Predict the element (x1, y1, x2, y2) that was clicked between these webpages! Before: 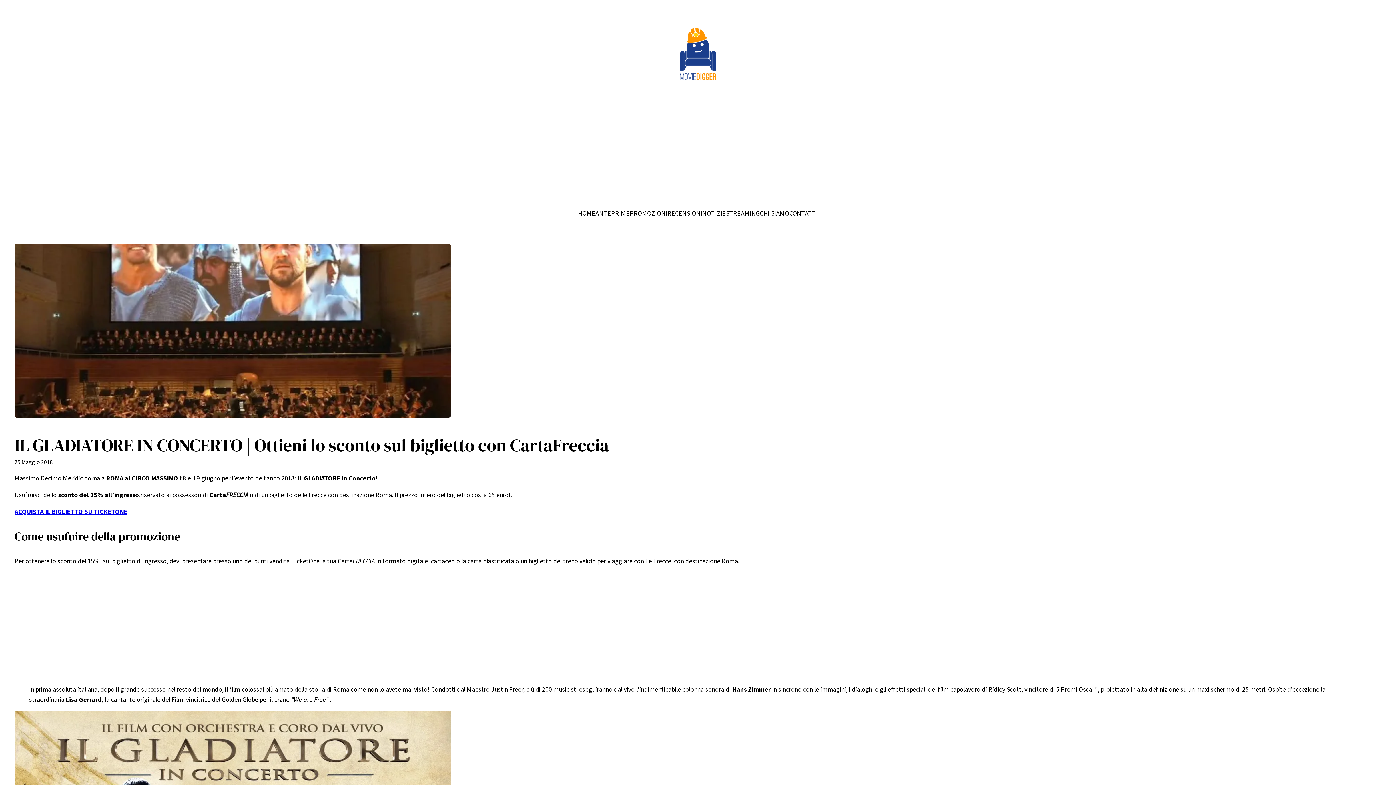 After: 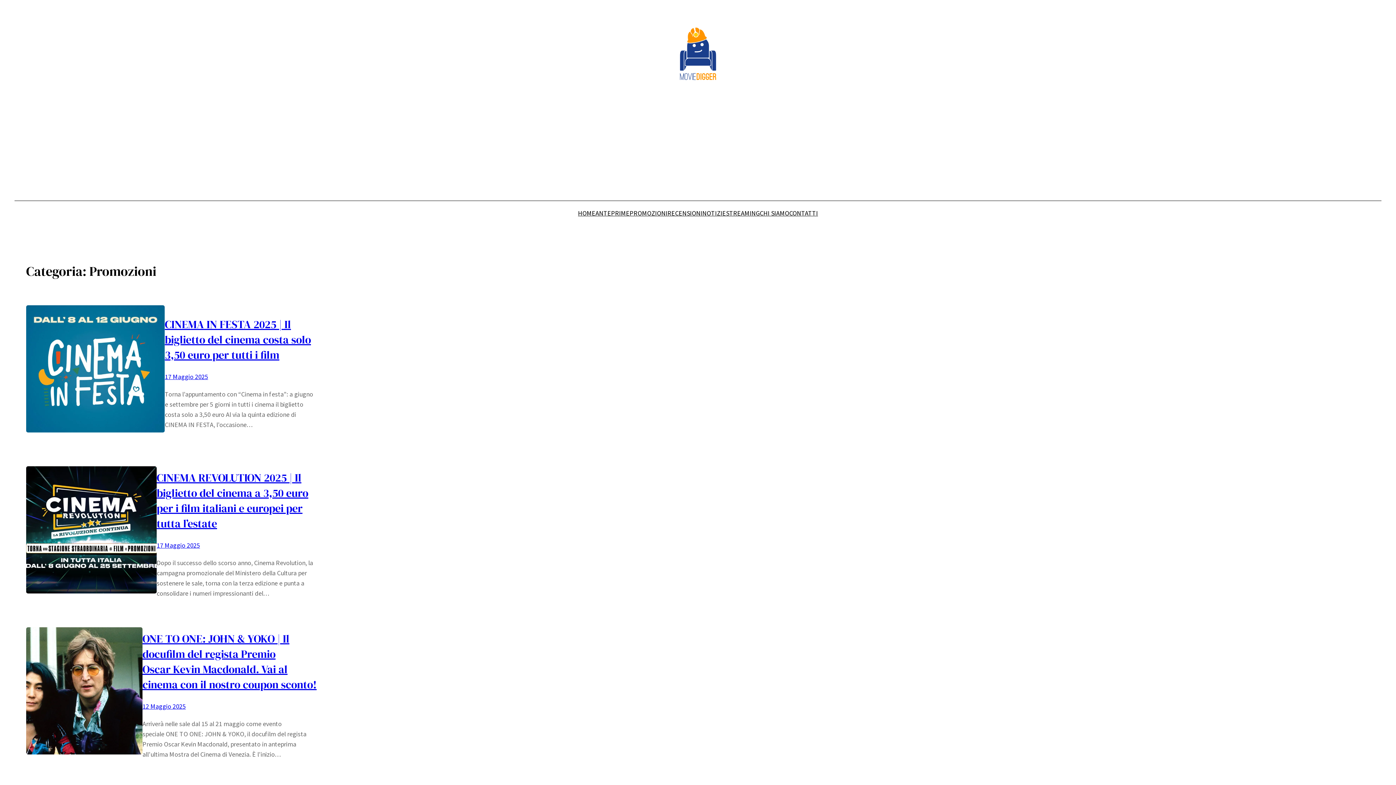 Action: label: PROMOZIONI bbox: (629, 208, 667, 218)